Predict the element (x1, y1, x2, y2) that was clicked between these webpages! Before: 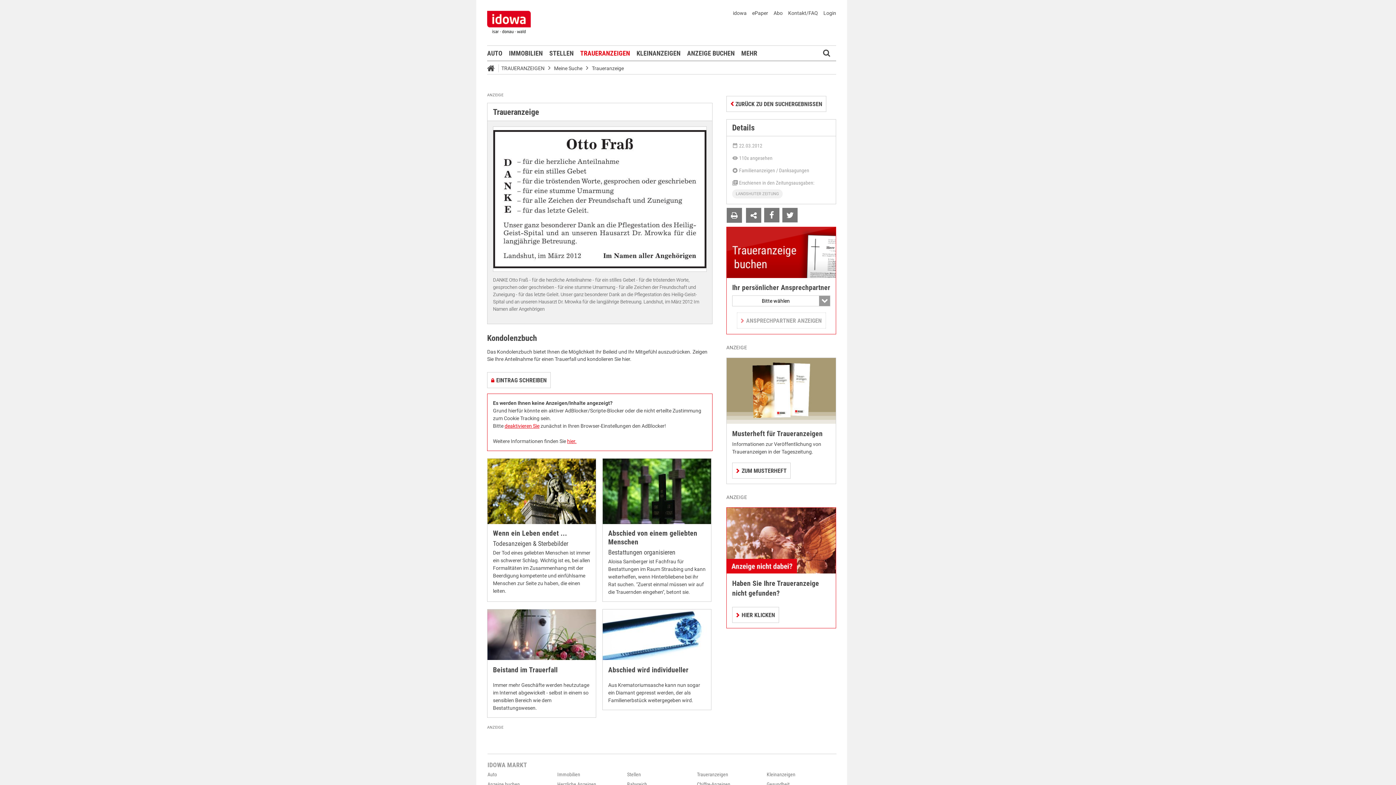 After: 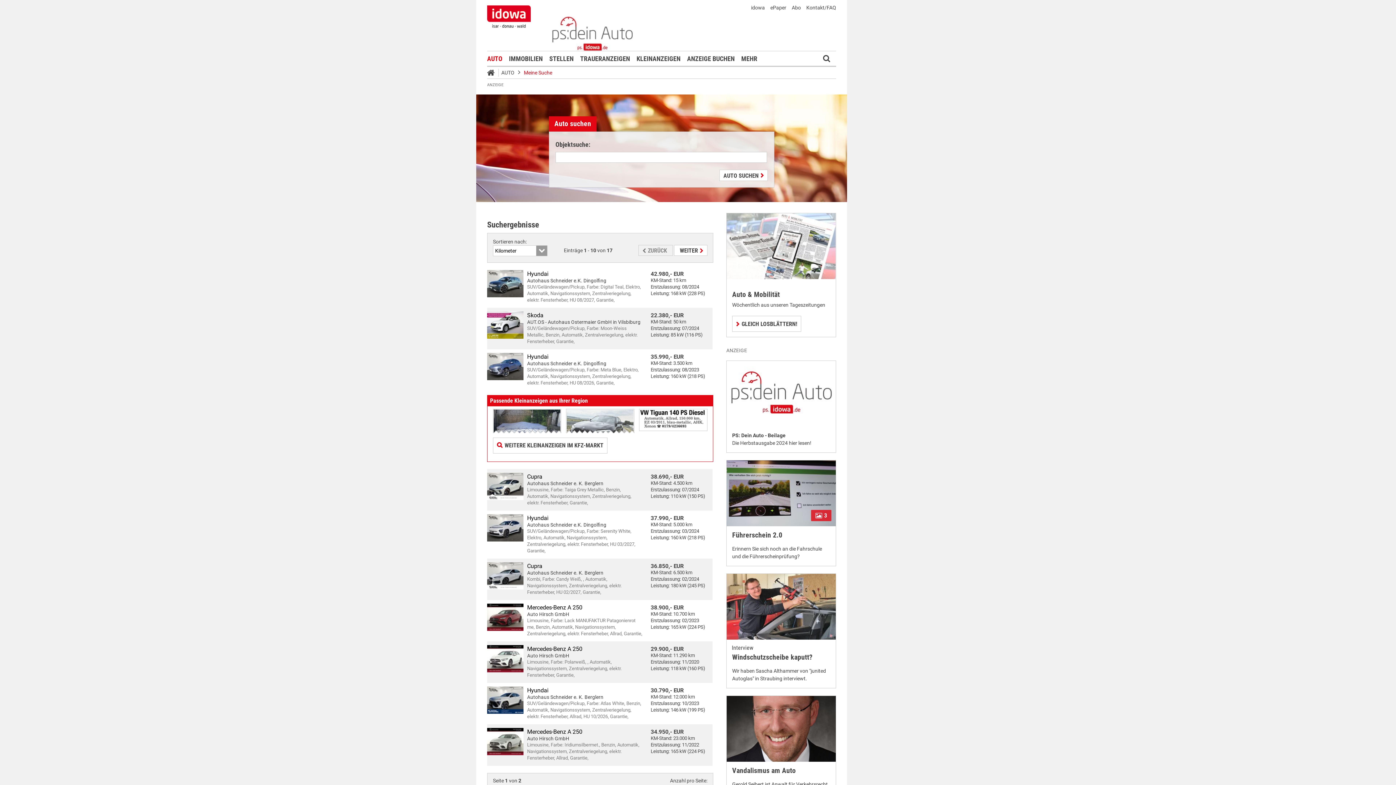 Action: bbox: (487, 772, 497, 777) label: Auto